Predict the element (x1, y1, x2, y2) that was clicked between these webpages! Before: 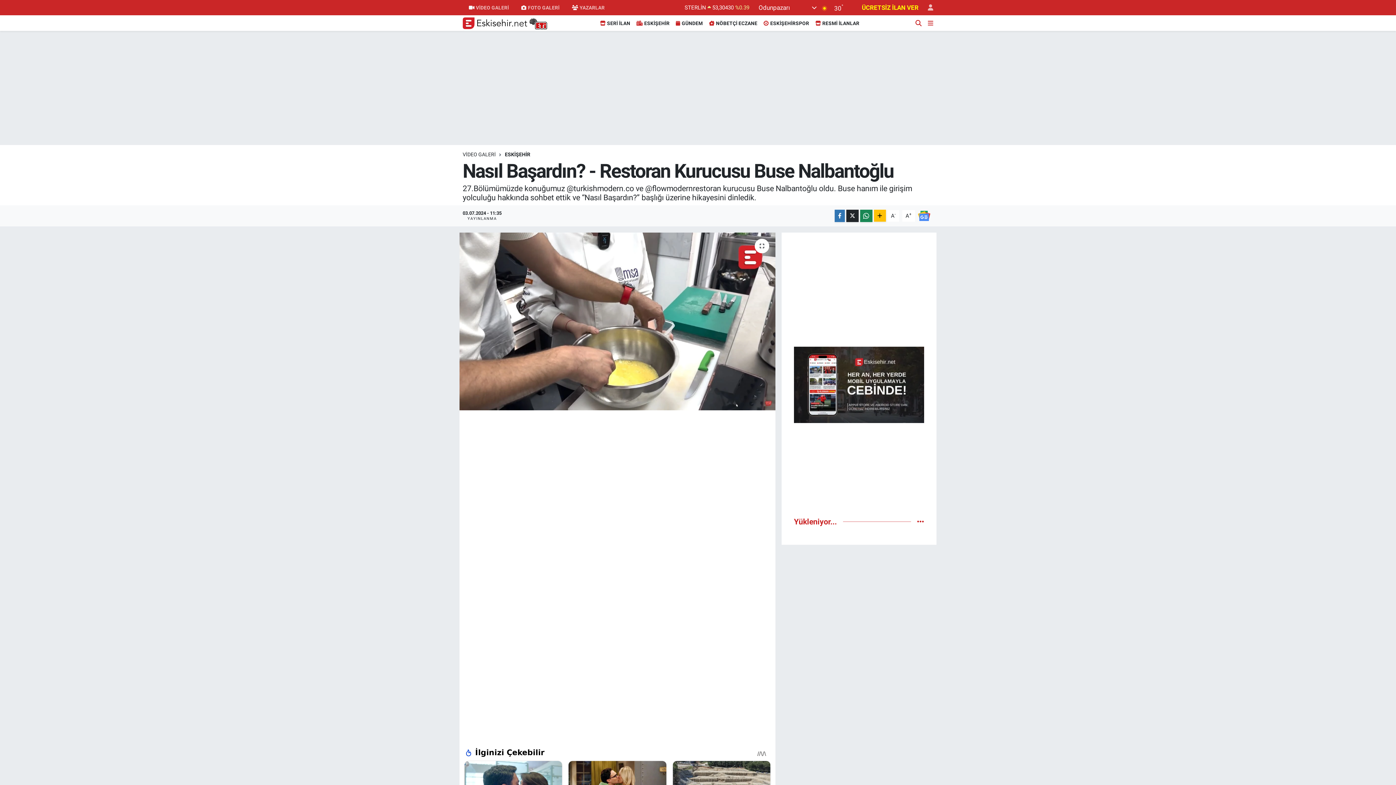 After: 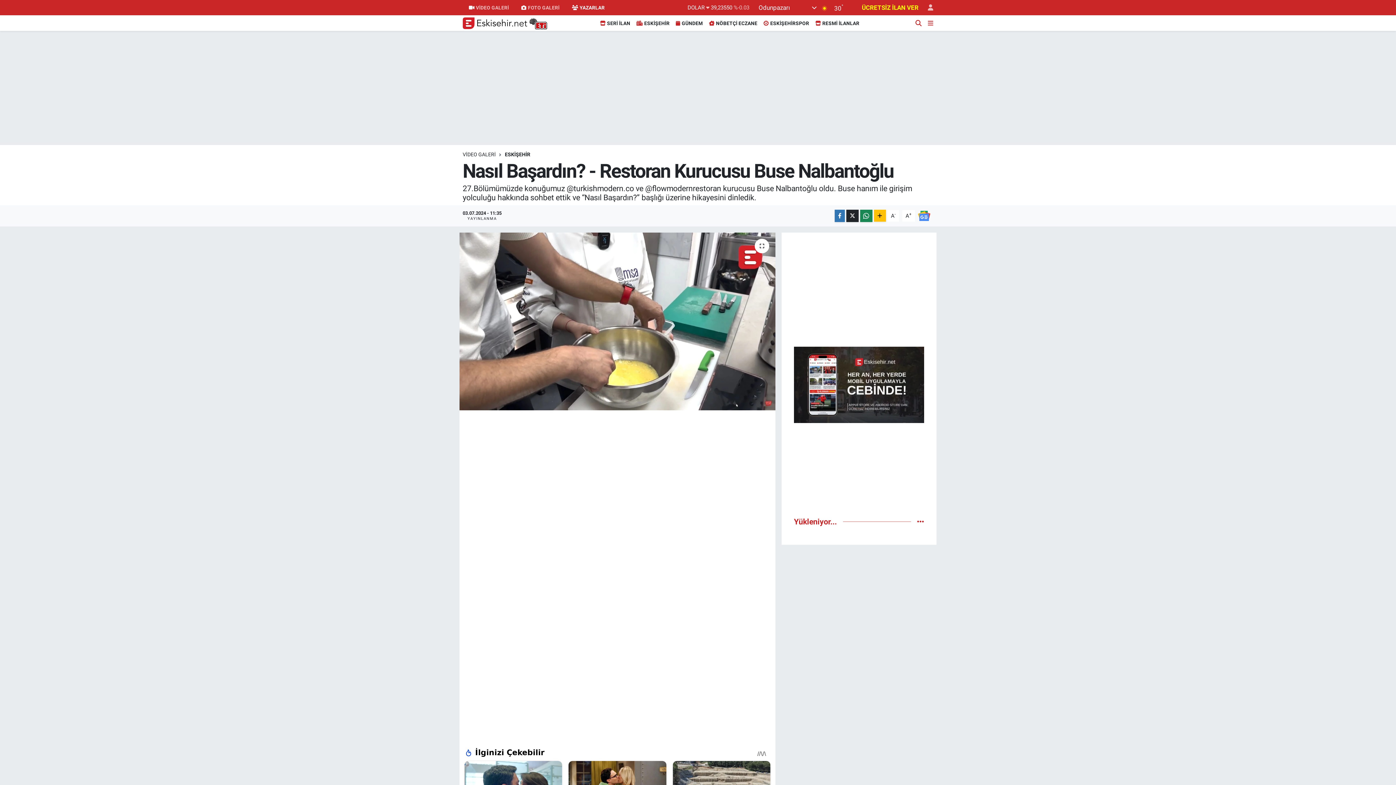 Action: bbox: (565, 0, 611, 14) label: YAZARLAR